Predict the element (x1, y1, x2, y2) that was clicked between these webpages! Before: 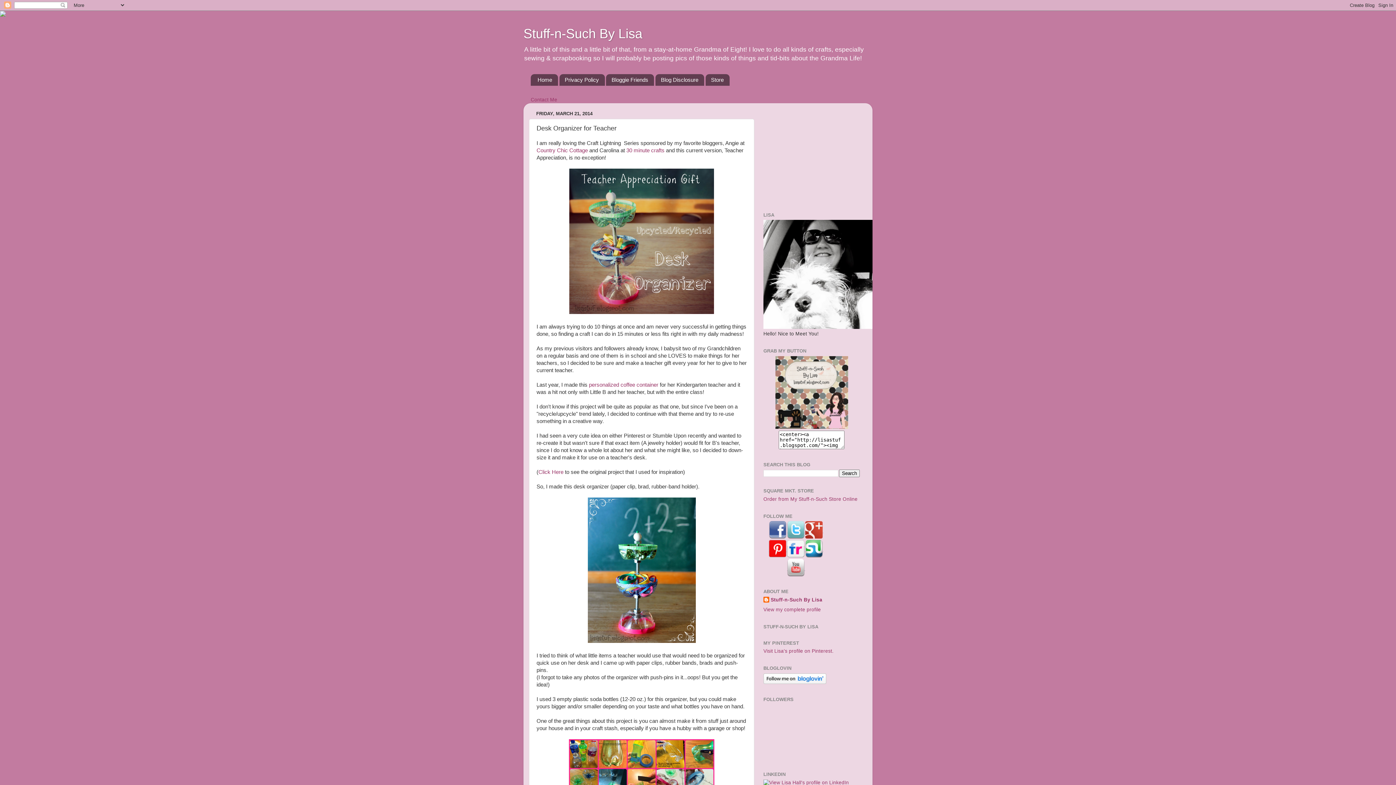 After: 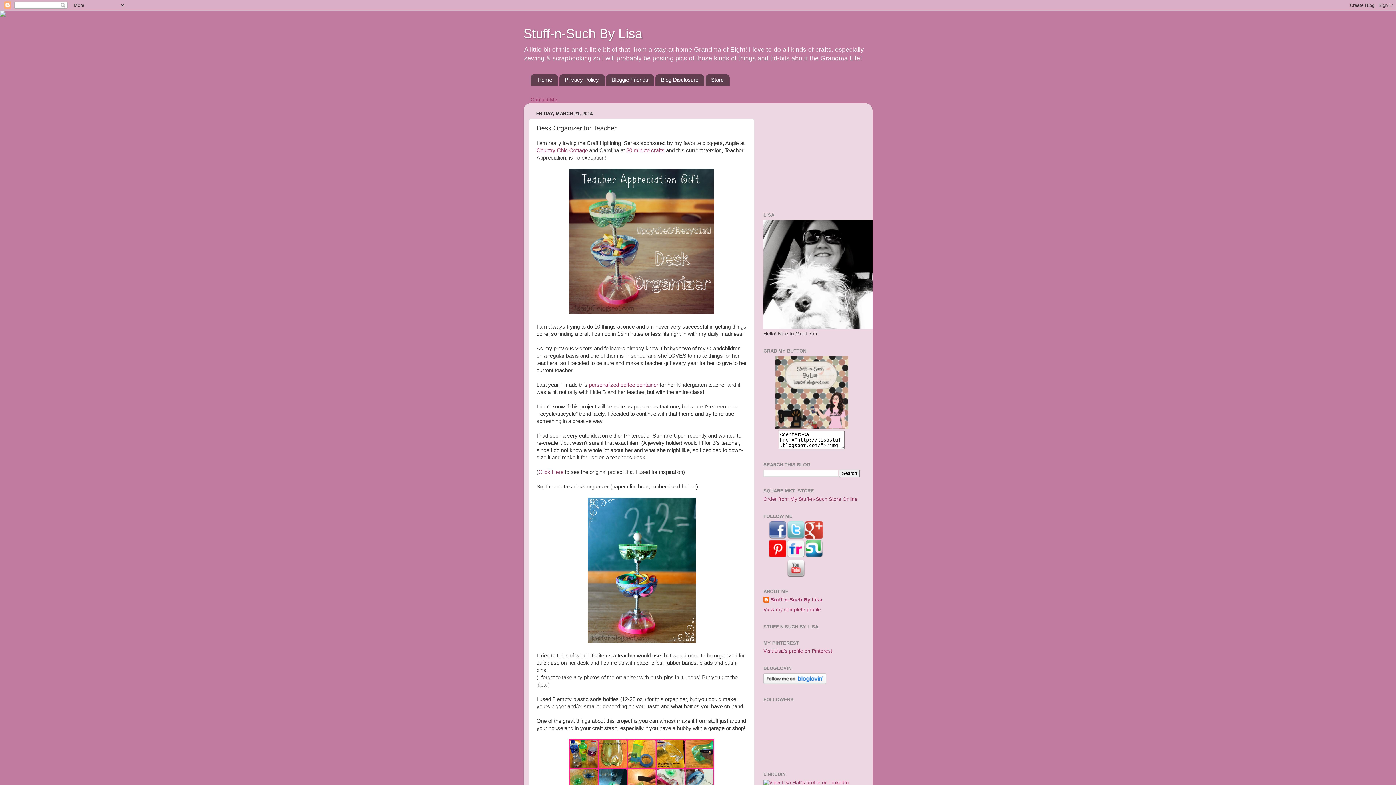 Action: bbox: (787, 572, 804, 577)